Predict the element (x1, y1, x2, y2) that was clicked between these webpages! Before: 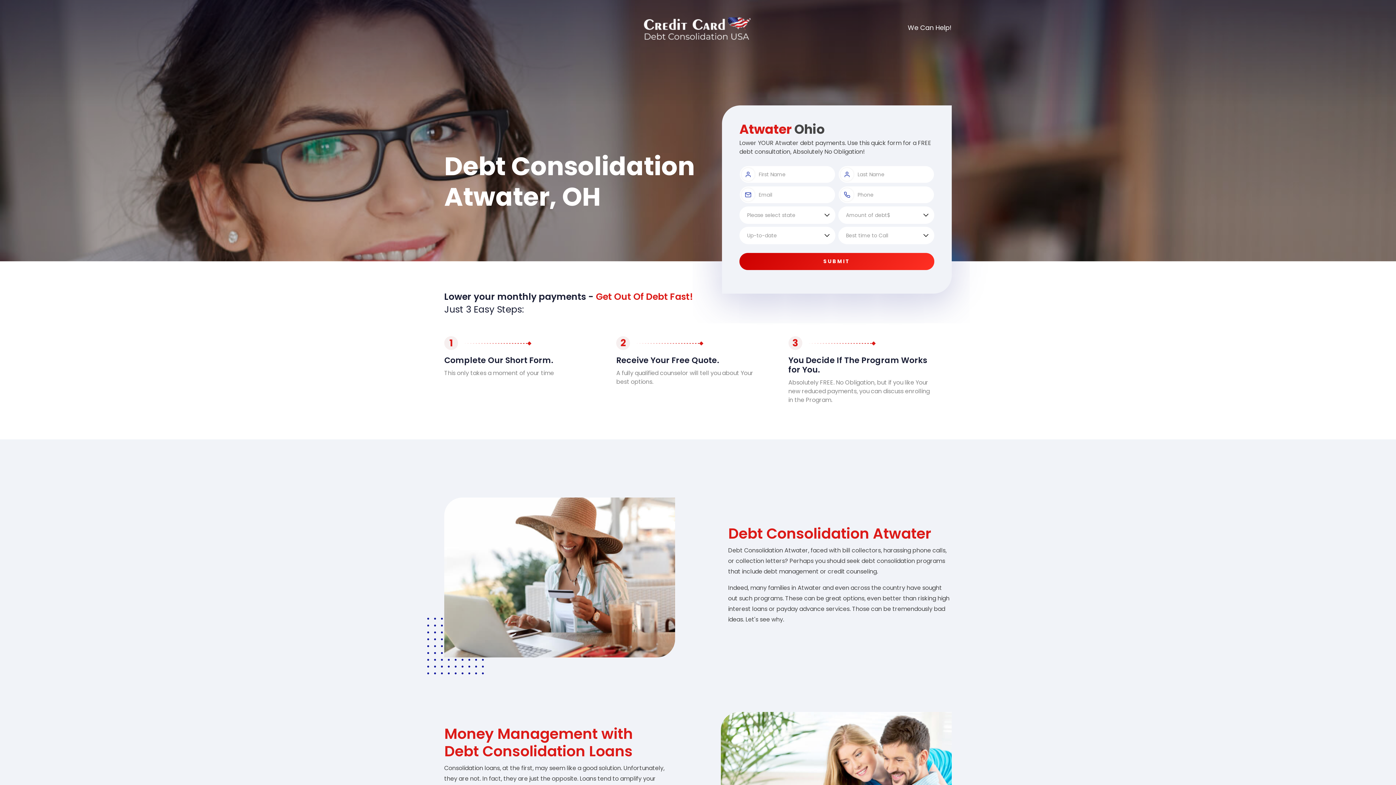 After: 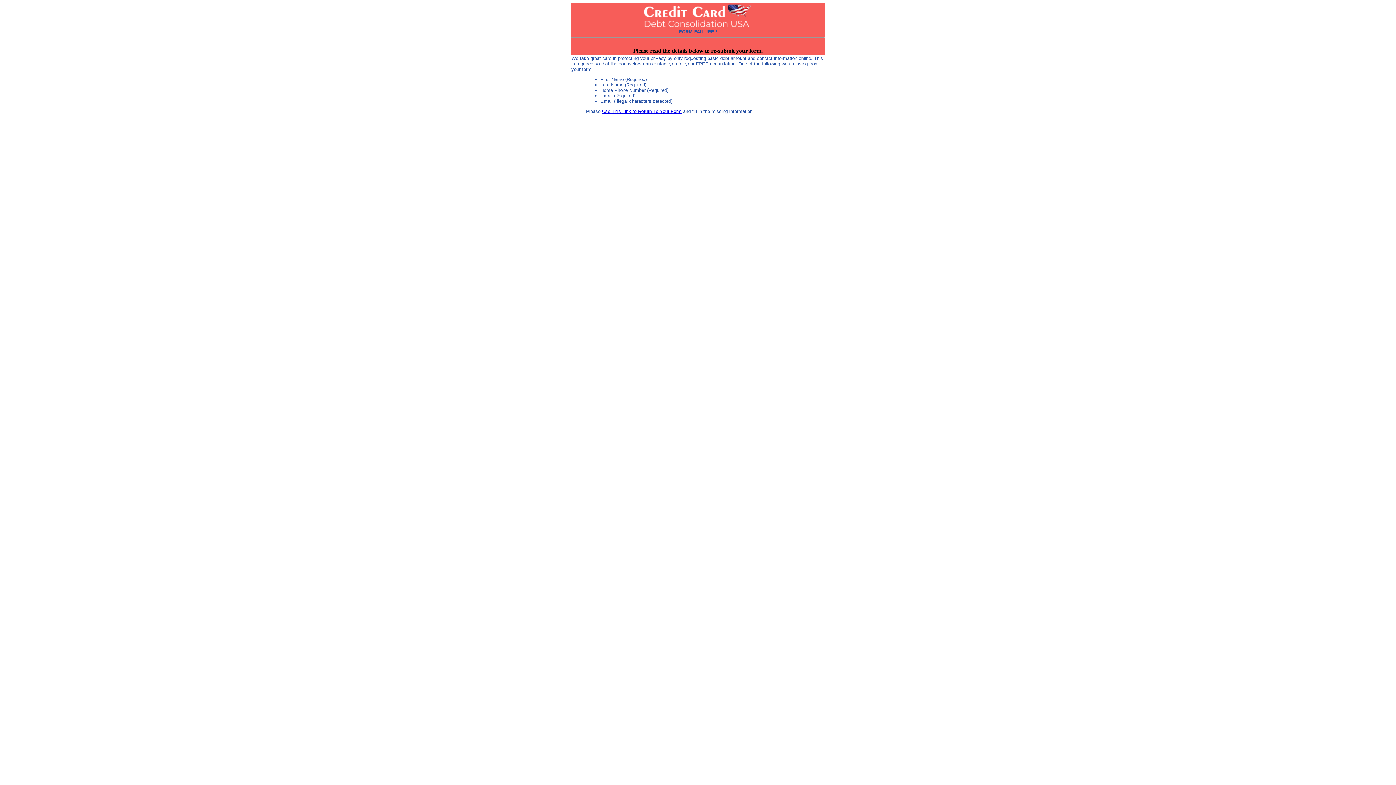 Action: bbox: (739, 253, 934, 270) label: SUBMIT